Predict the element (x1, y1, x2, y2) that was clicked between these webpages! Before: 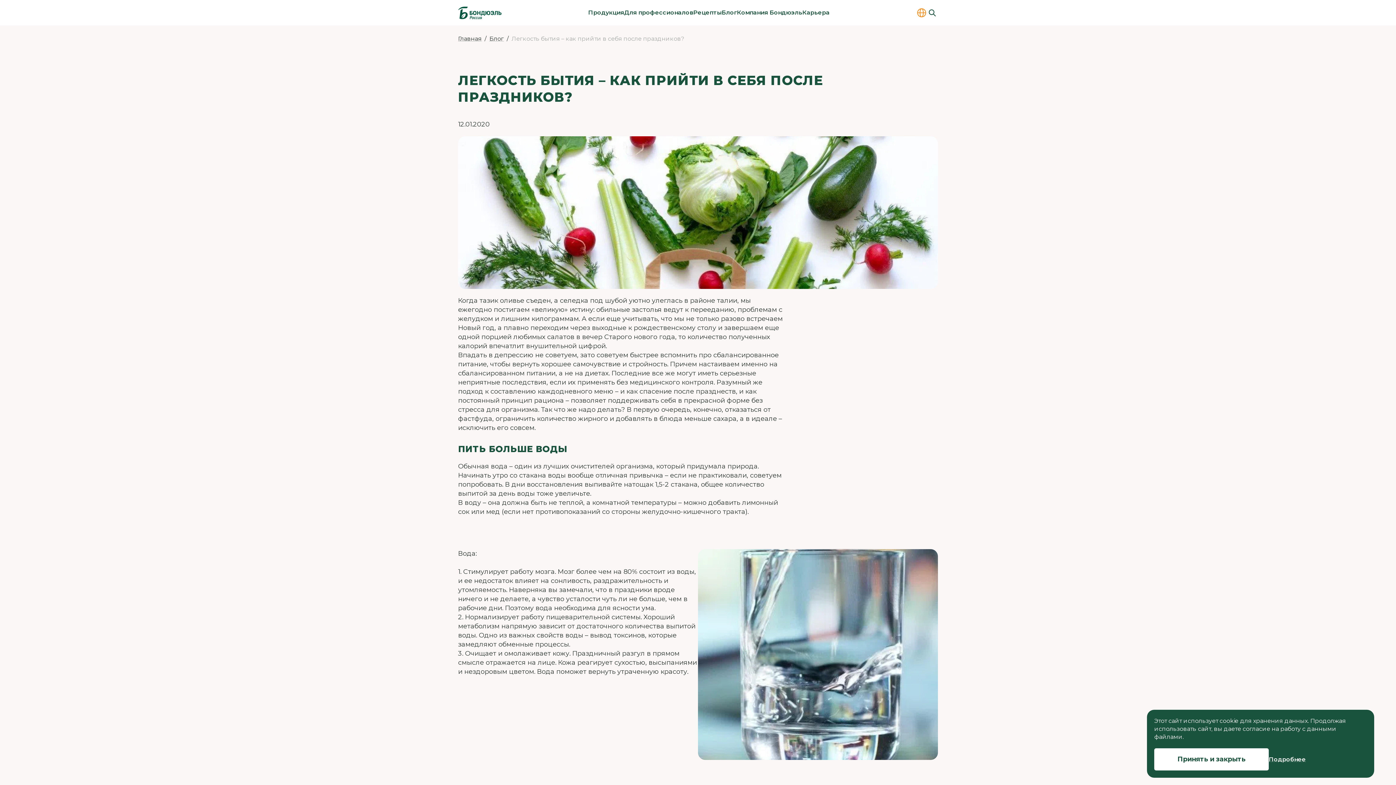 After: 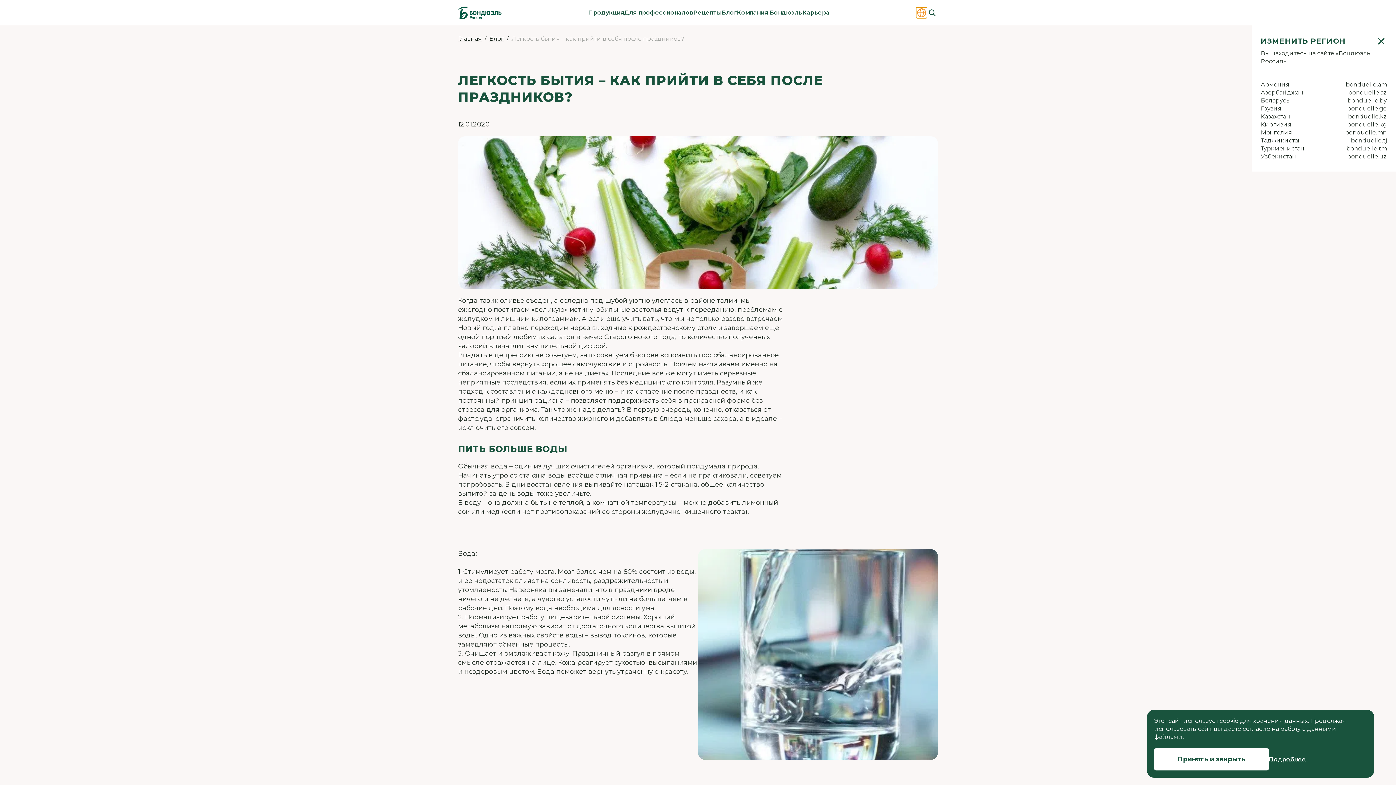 Action: bbox: (916, 7, 927, 18)